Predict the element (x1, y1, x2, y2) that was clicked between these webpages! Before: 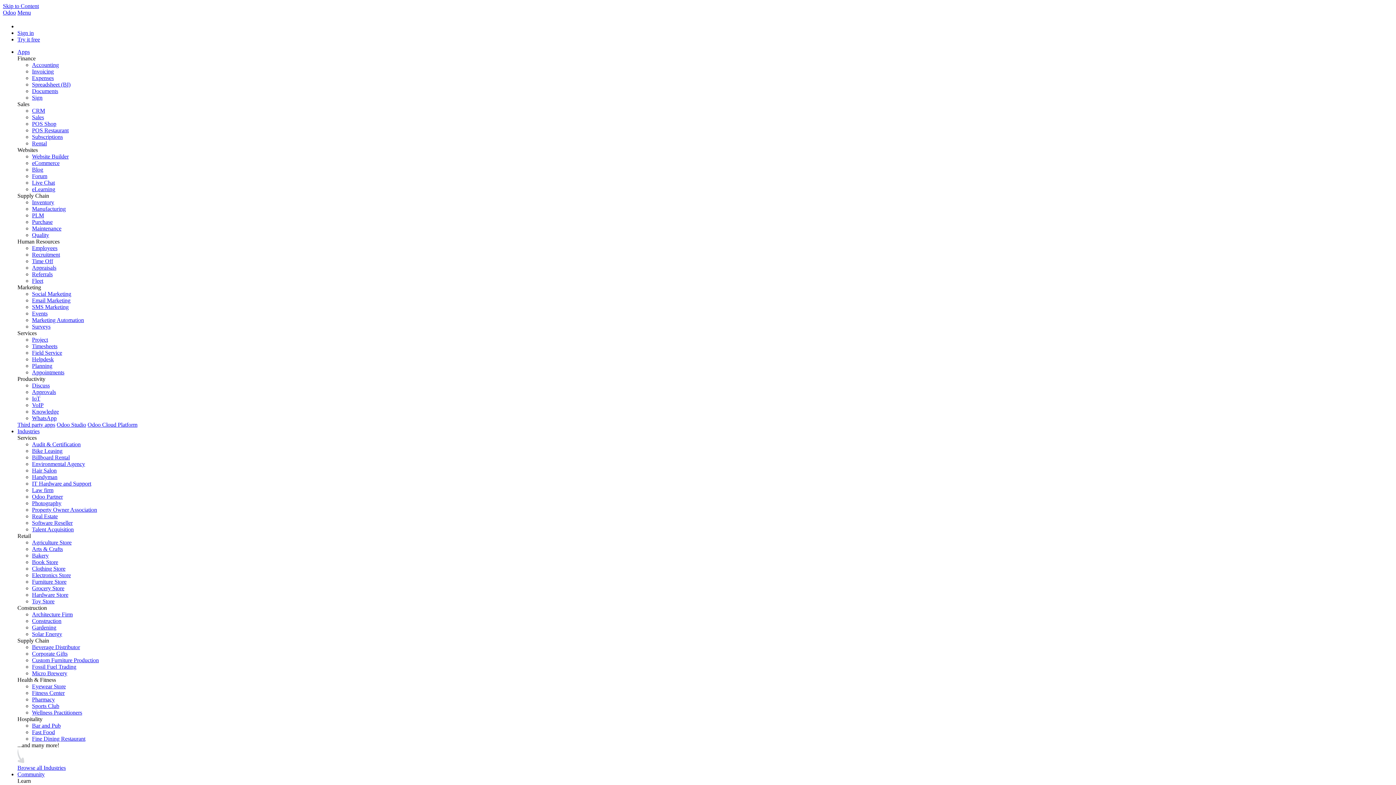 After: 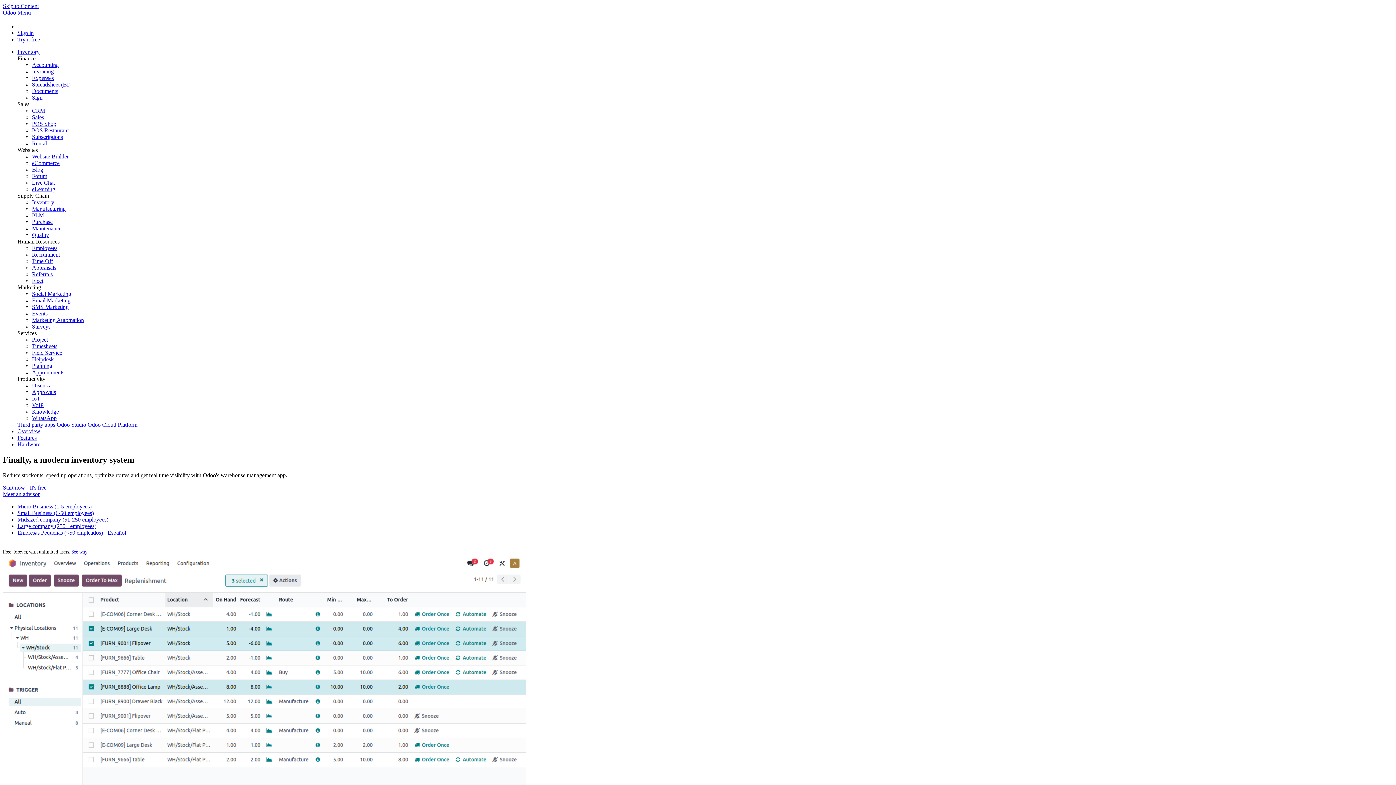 Action: label: Inventory bbox: (32, 199, 54, 205)